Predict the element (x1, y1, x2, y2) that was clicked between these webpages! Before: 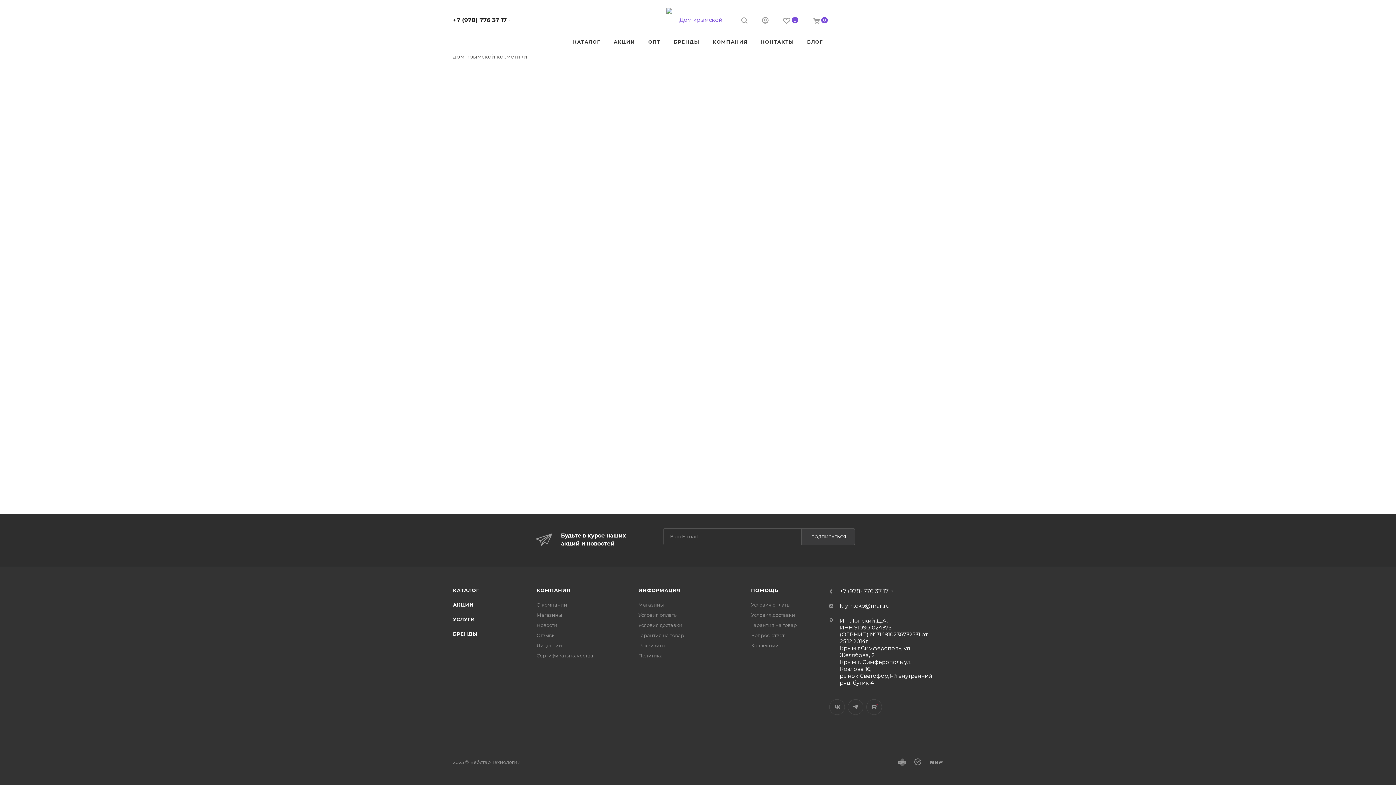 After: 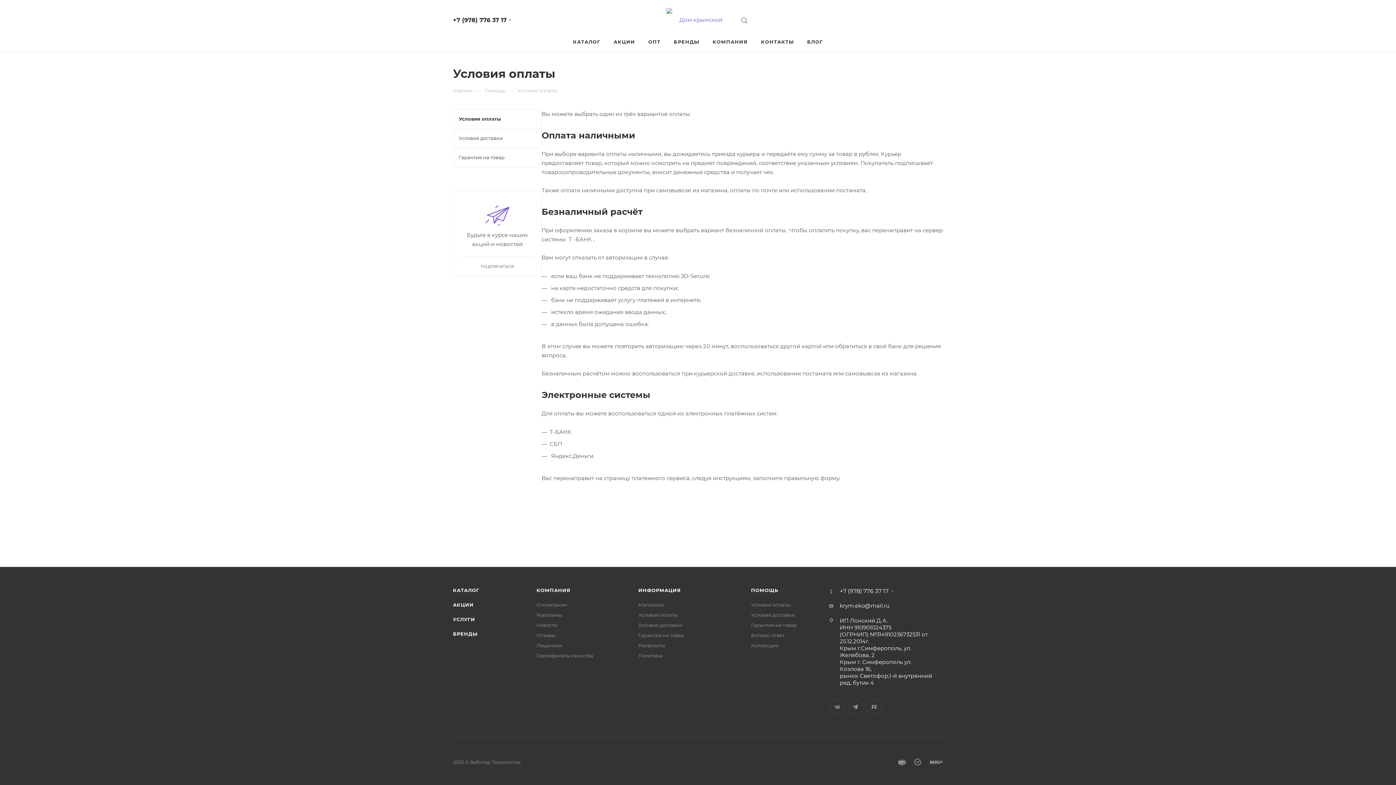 Action: bbox: (638, 612, 677, 618) label: Условия оплаты